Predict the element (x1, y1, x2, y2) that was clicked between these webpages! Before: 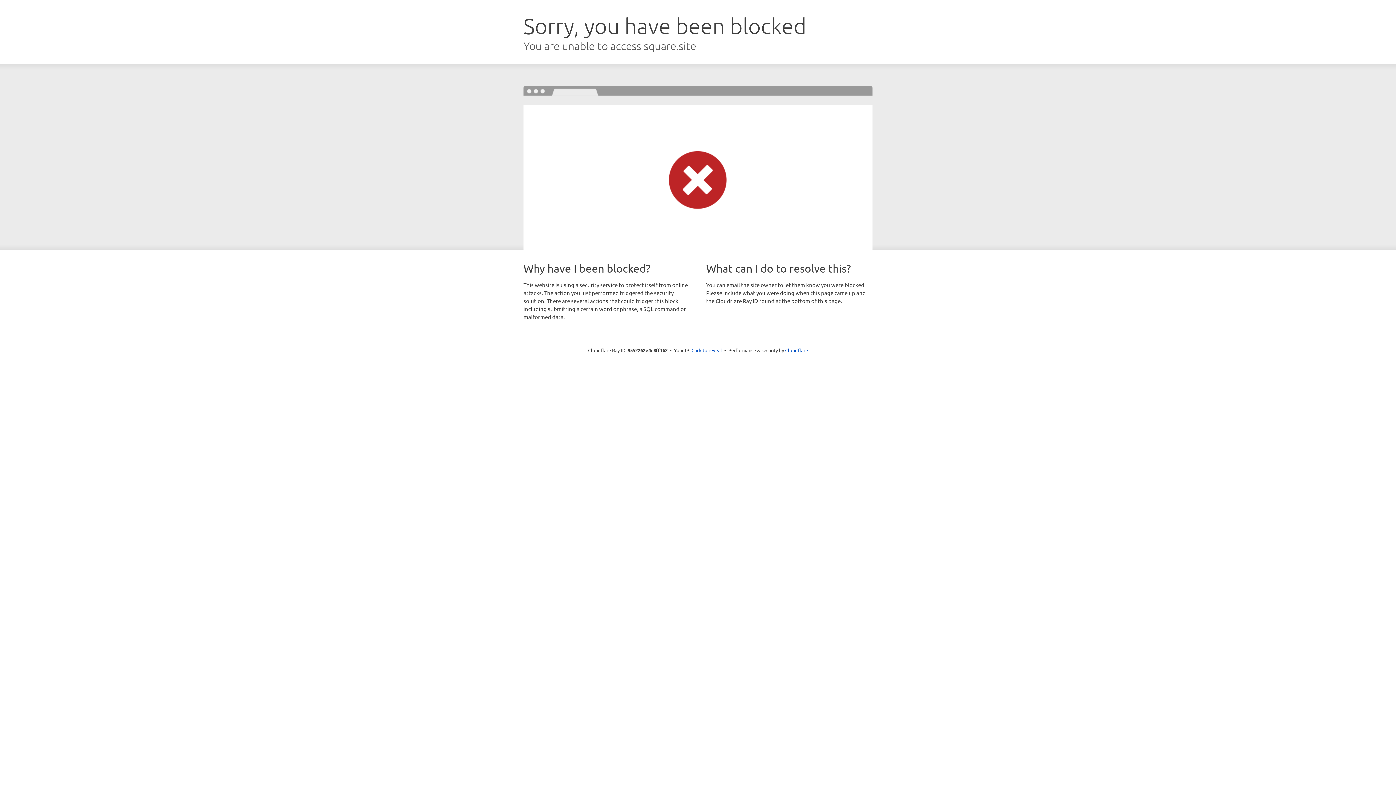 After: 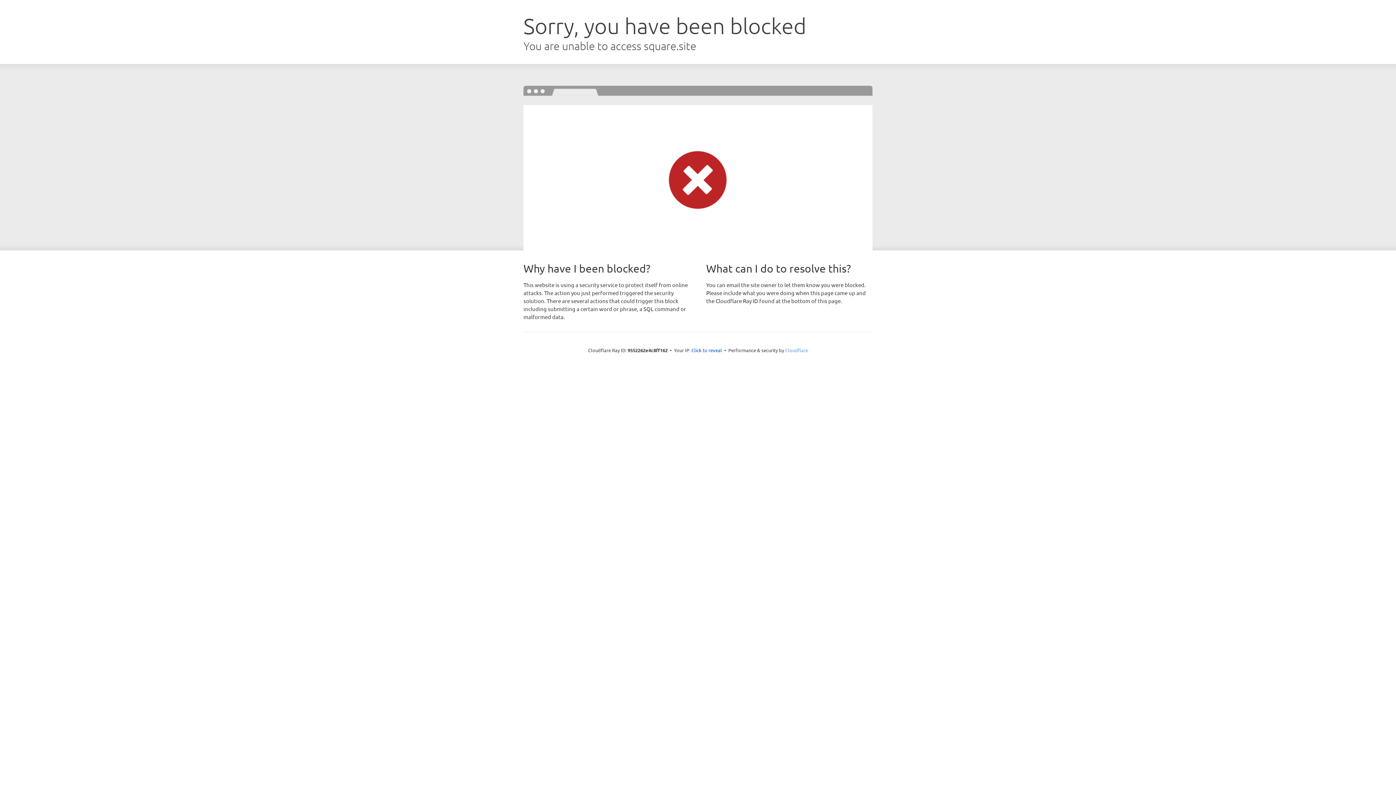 Action: label: Cloudflare bbox: (785, 347, 808, 353)